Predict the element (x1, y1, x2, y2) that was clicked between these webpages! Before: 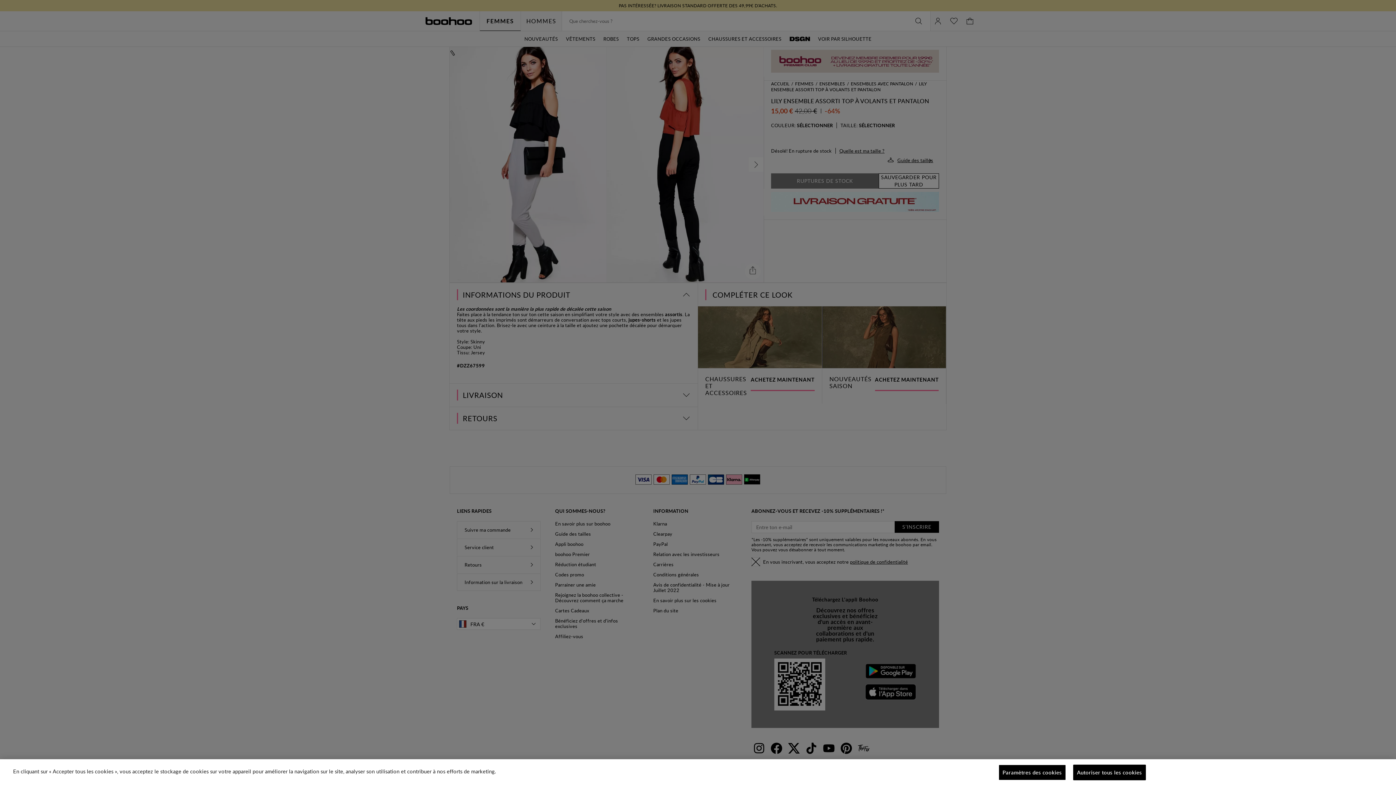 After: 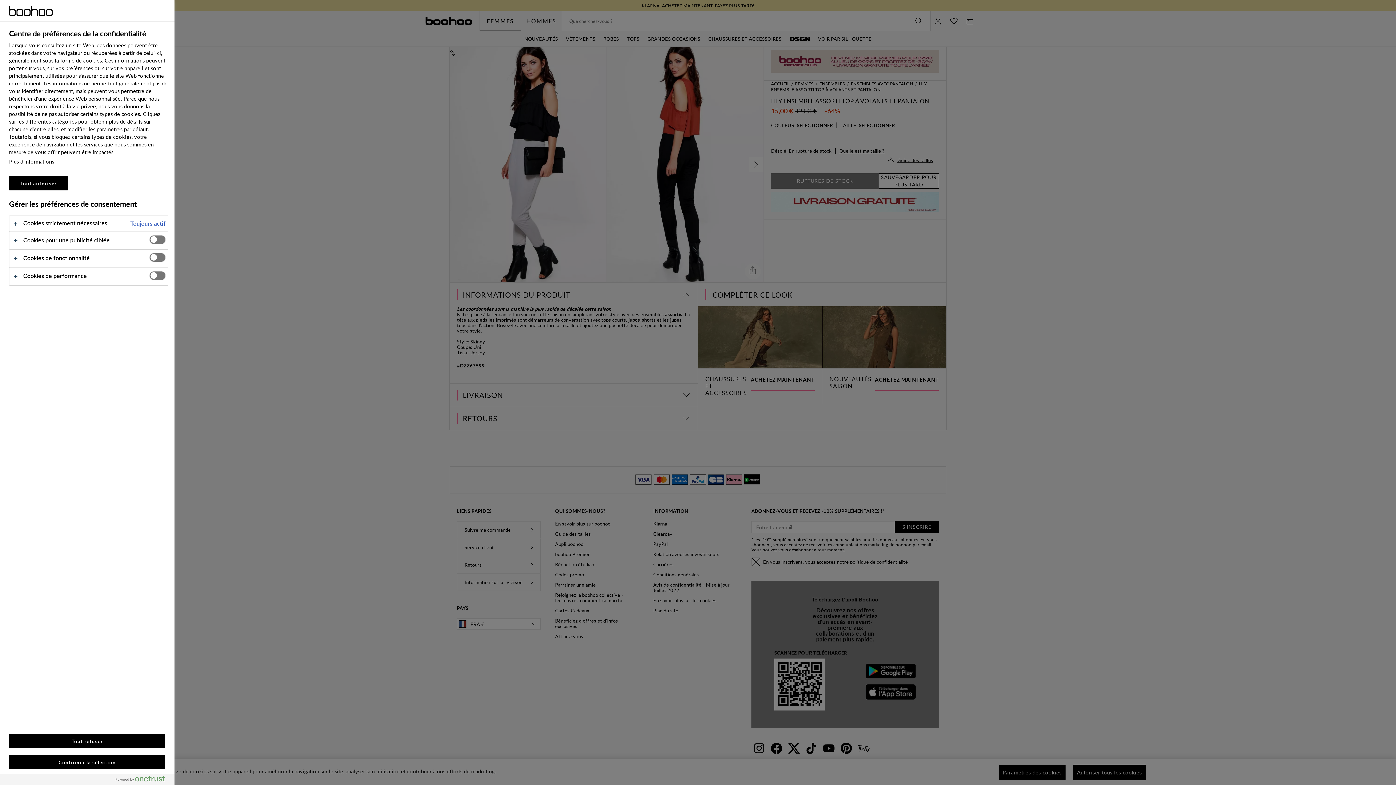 Action: label: Paramètres des cookies bbox: (998, 765, 1066, 780)